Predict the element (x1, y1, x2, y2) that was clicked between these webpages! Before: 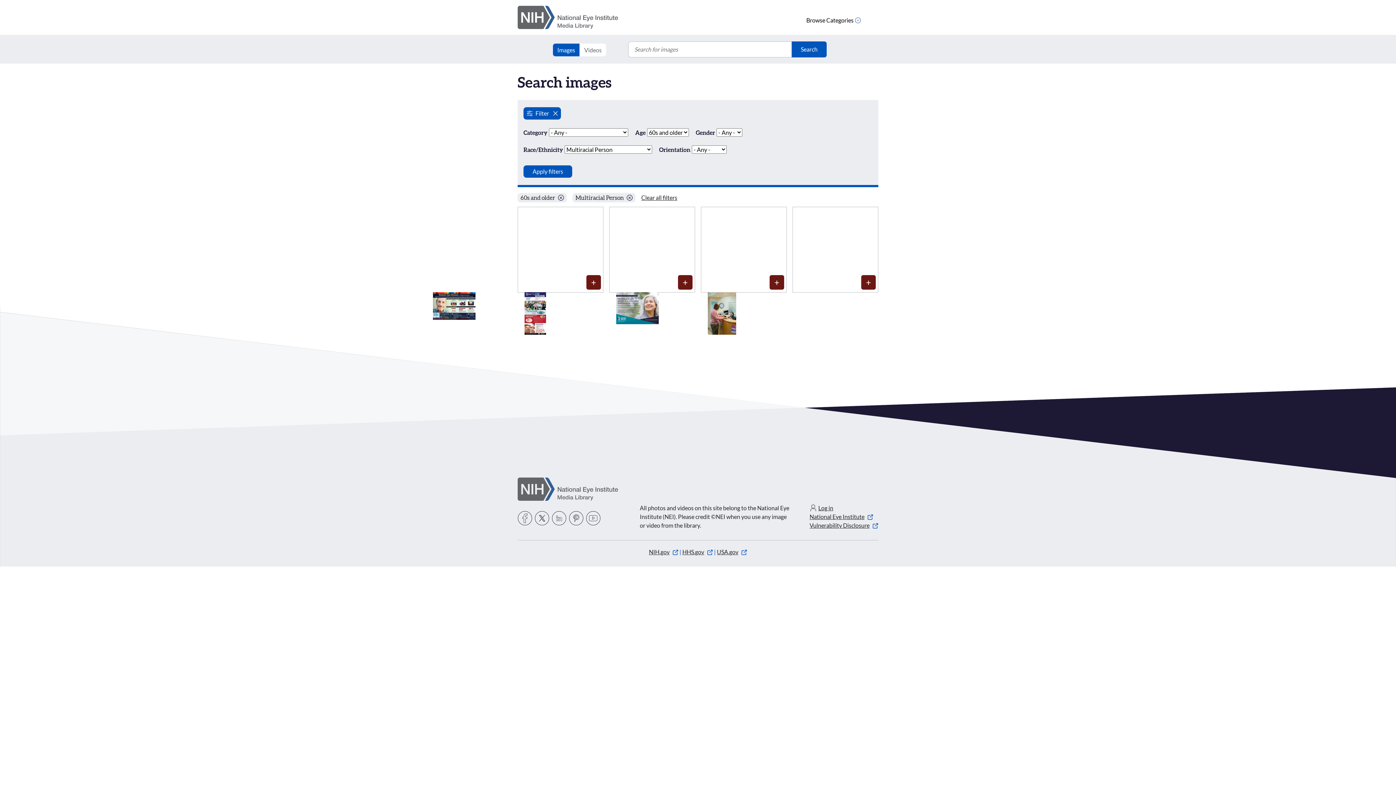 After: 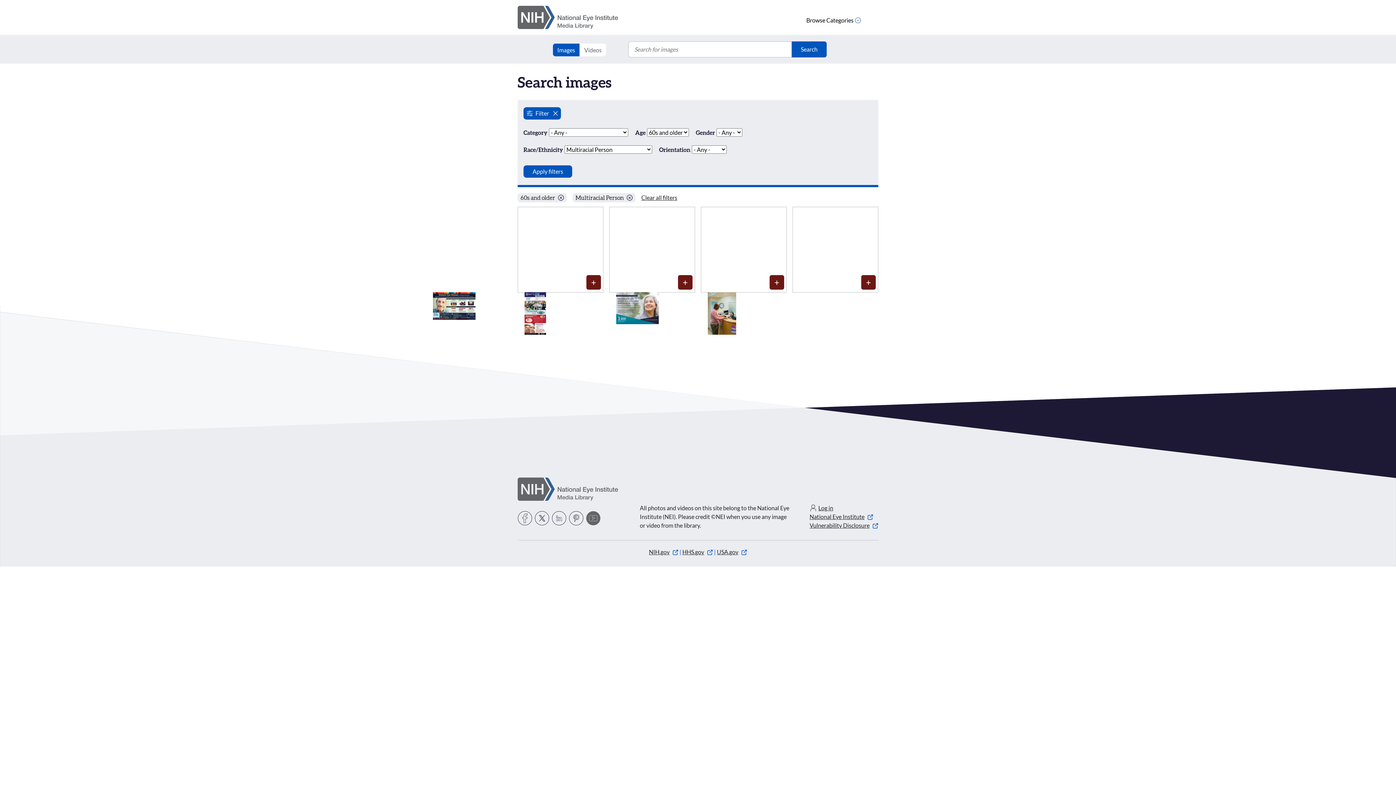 Action: label: YouTube bbox: (586, 511, 600, 525)